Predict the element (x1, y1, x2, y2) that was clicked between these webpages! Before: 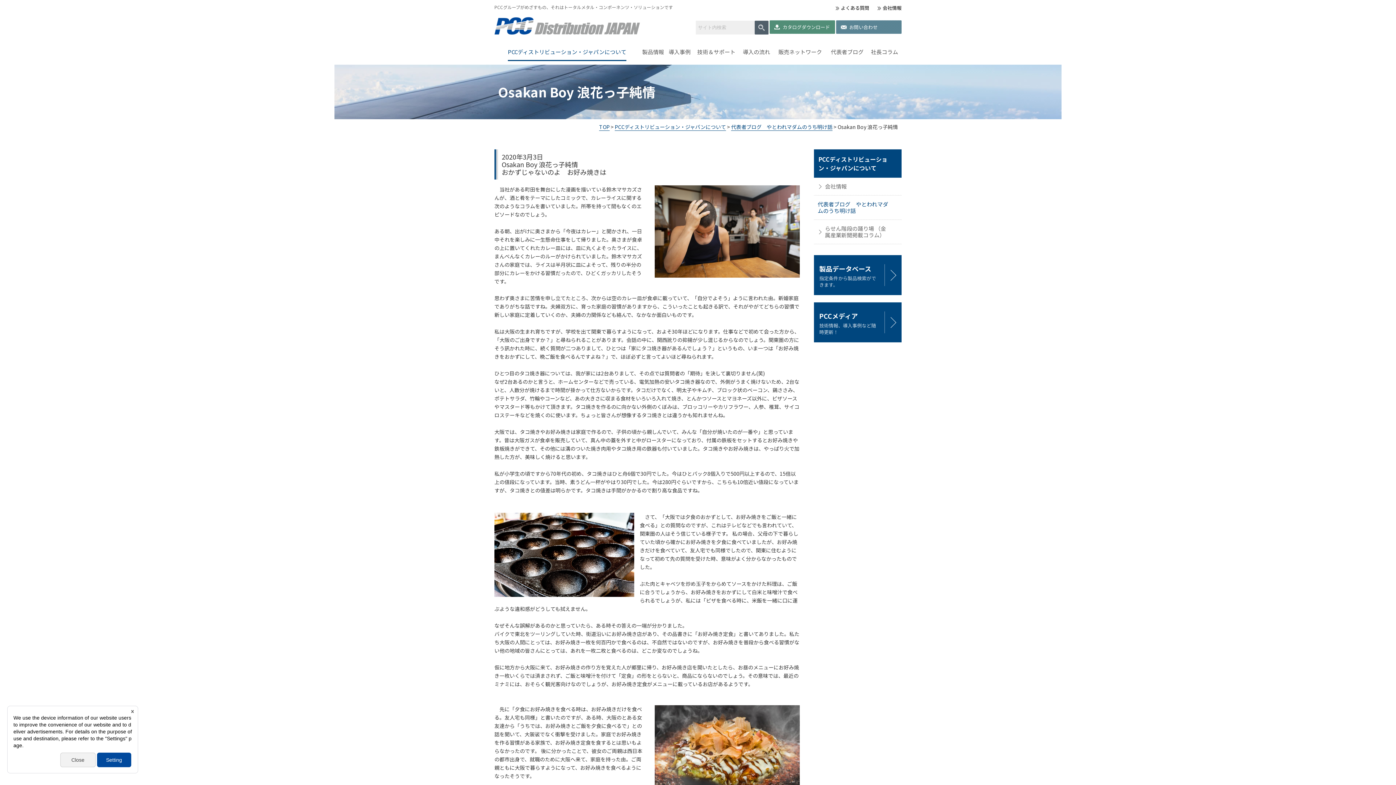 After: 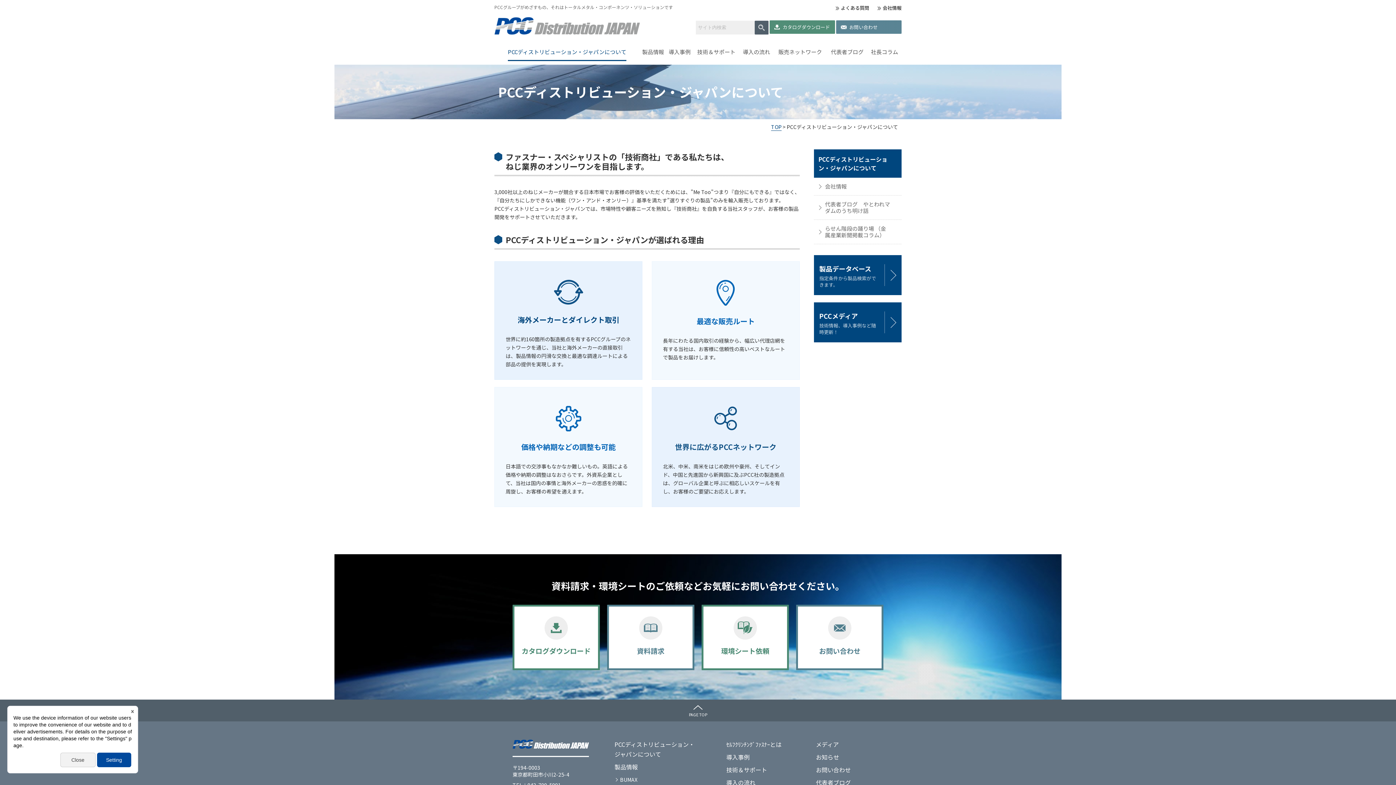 Action: label: PCCディストリビューション・ジャパンについて bbox: (814, 149, 901, 177)